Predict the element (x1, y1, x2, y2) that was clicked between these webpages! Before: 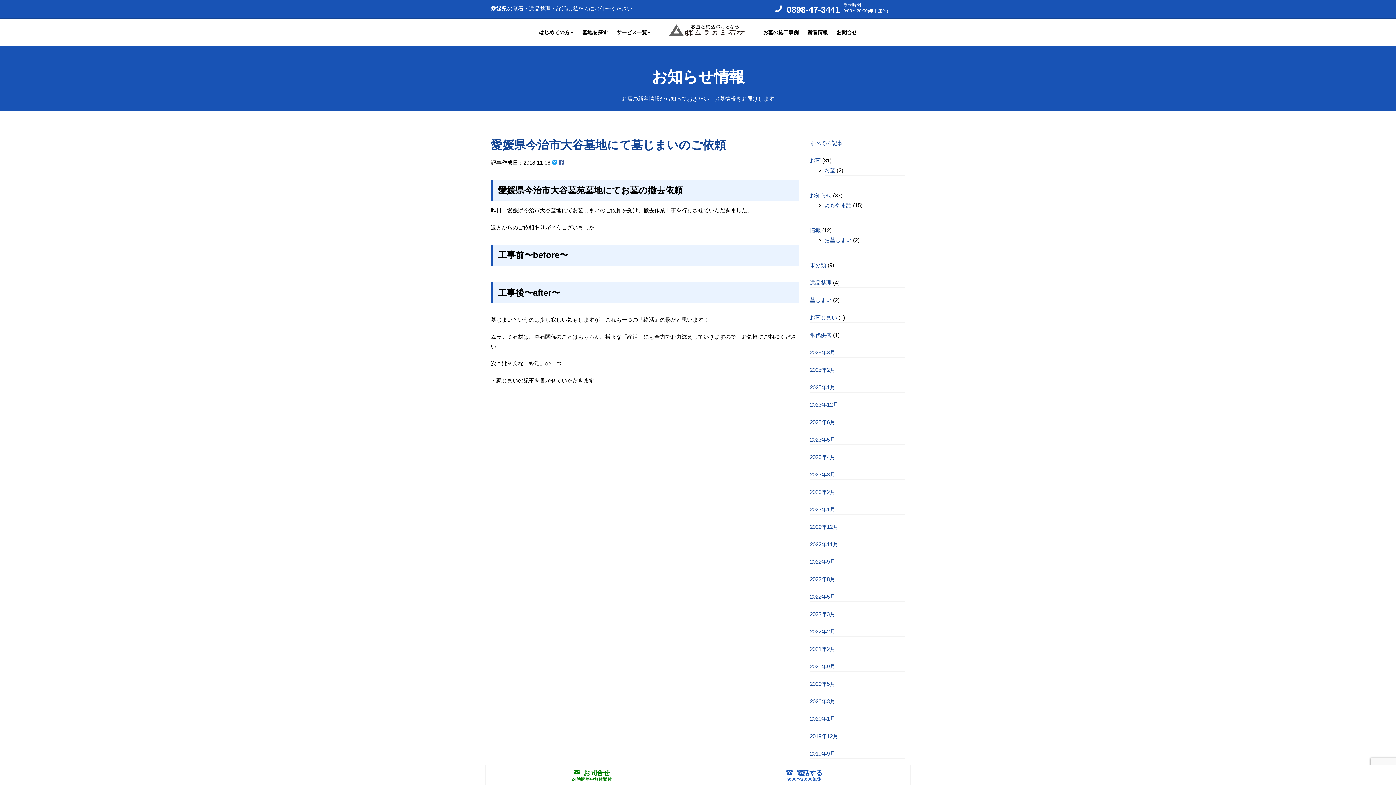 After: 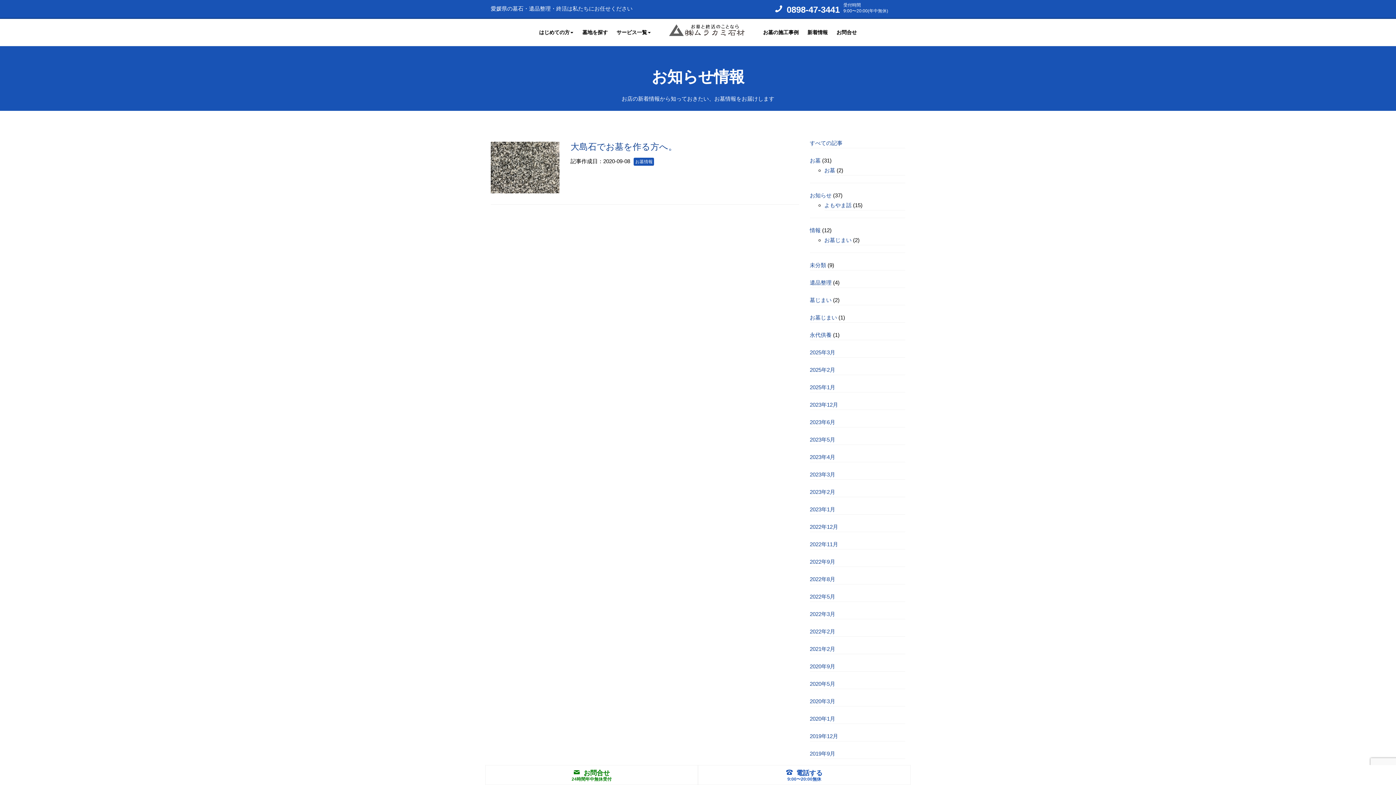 Action: bbox: (810, 663, 835, 669) label: 2020年9月